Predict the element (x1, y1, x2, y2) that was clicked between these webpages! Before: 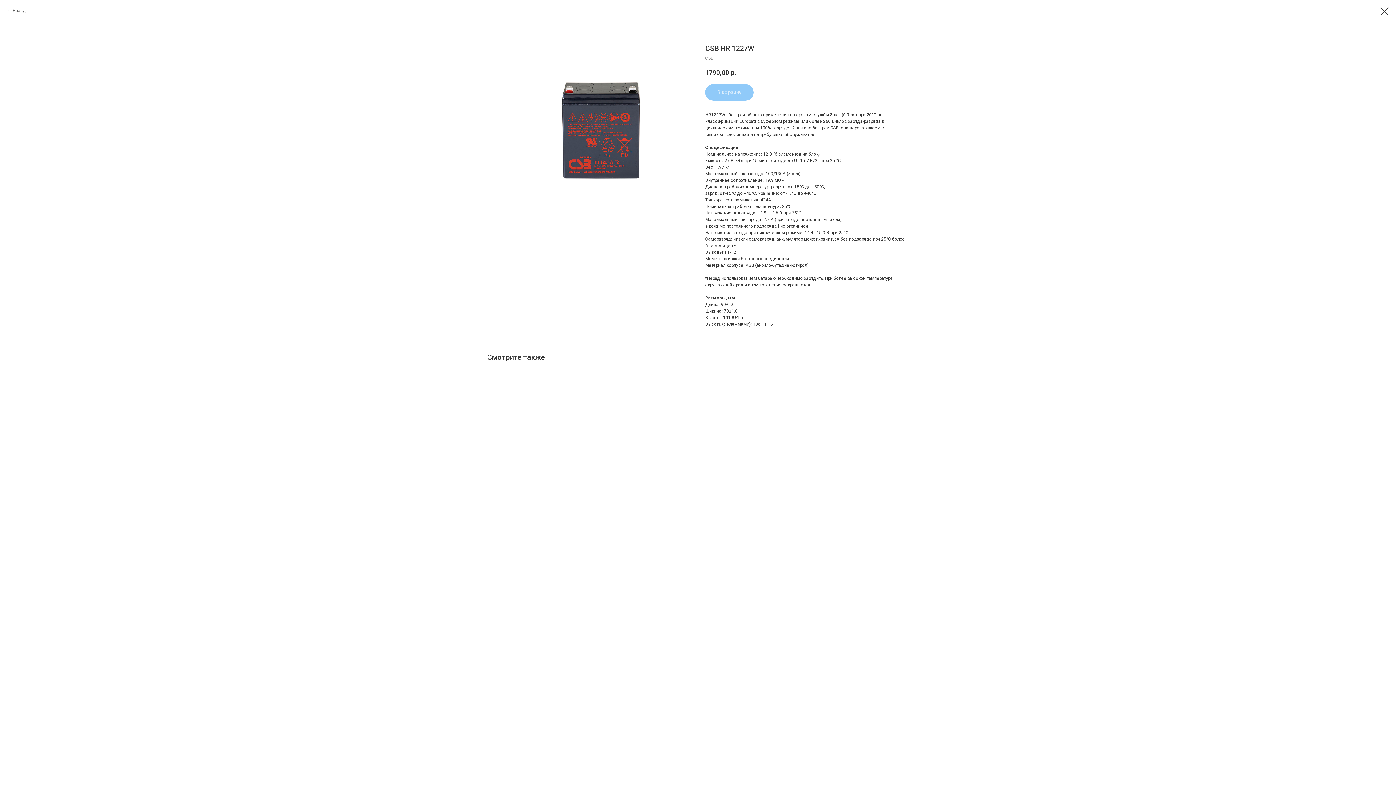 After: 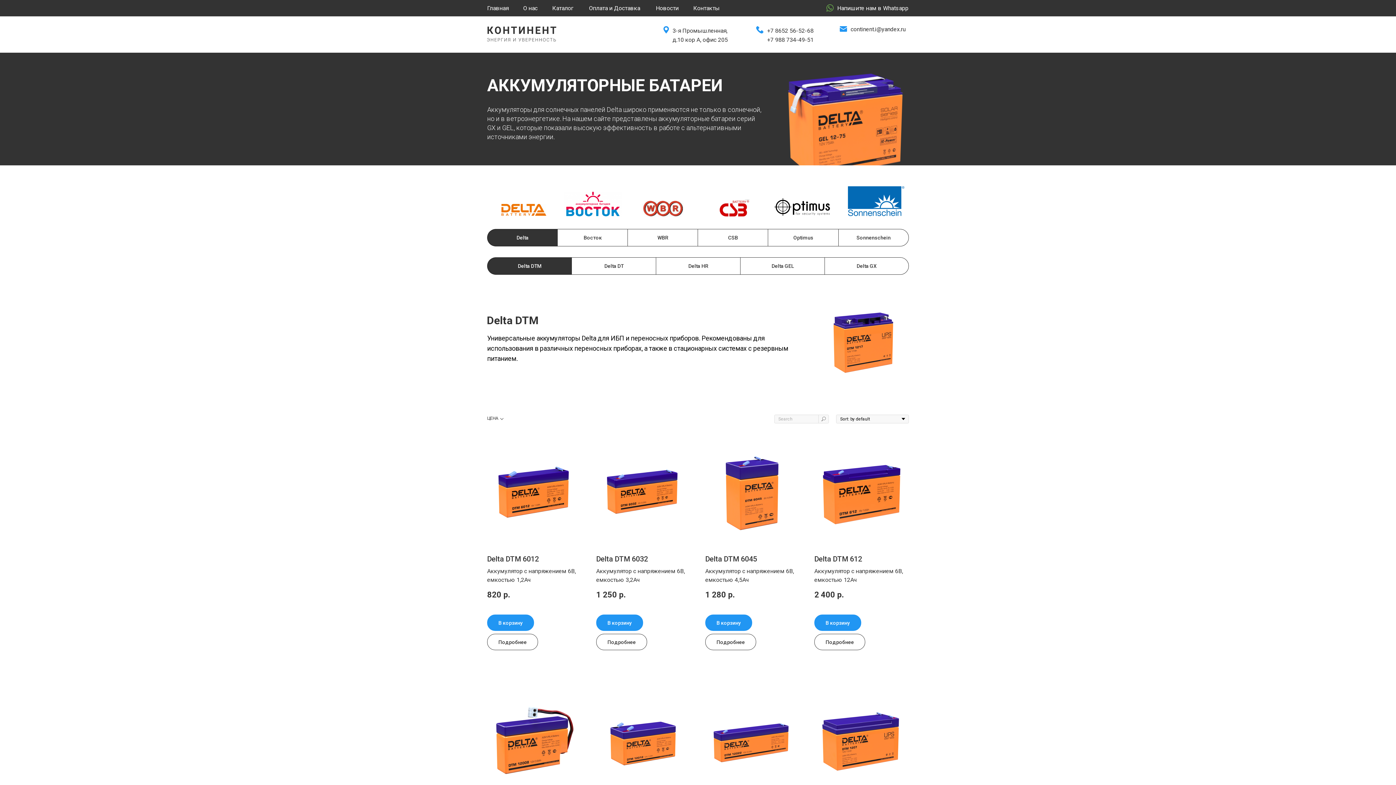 Action: bbox: (1380, 7, 1389, 15)